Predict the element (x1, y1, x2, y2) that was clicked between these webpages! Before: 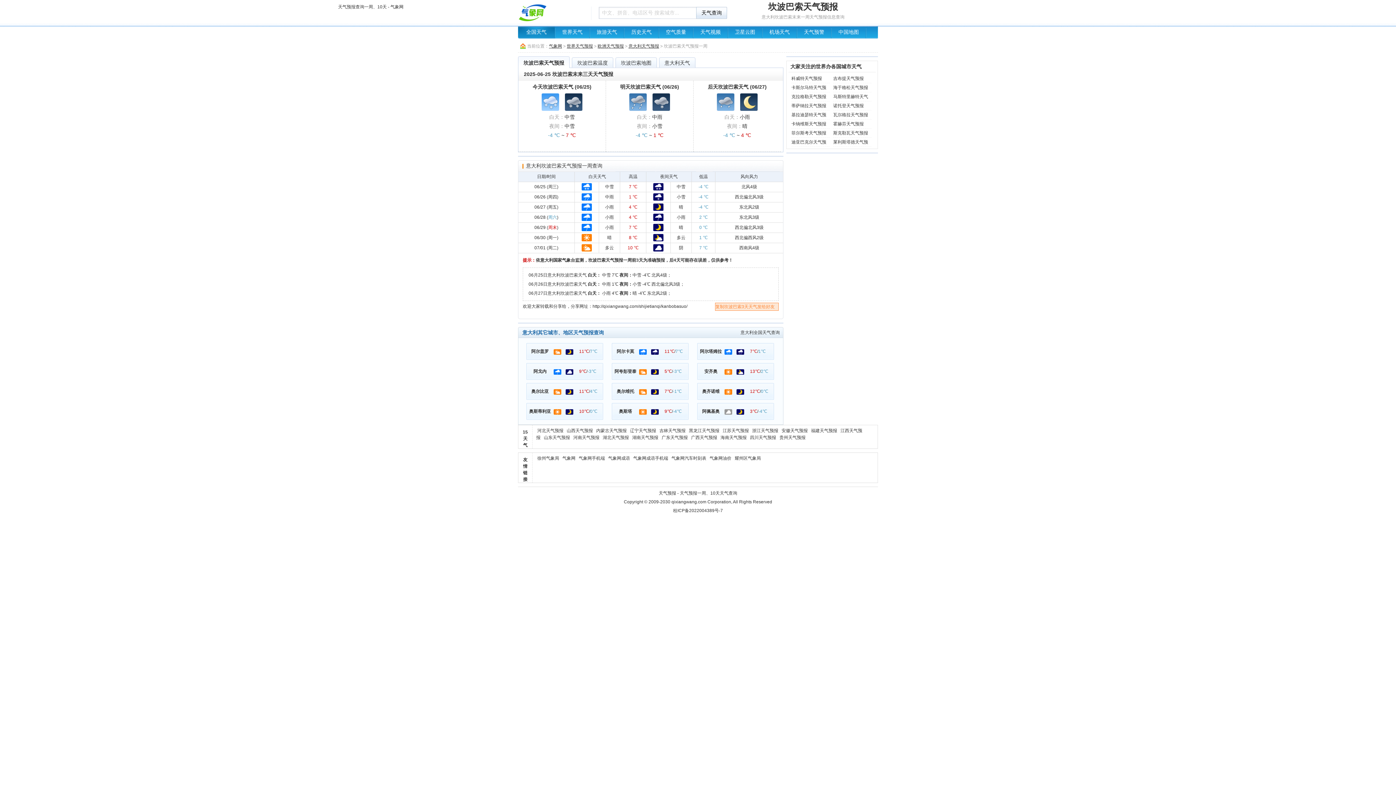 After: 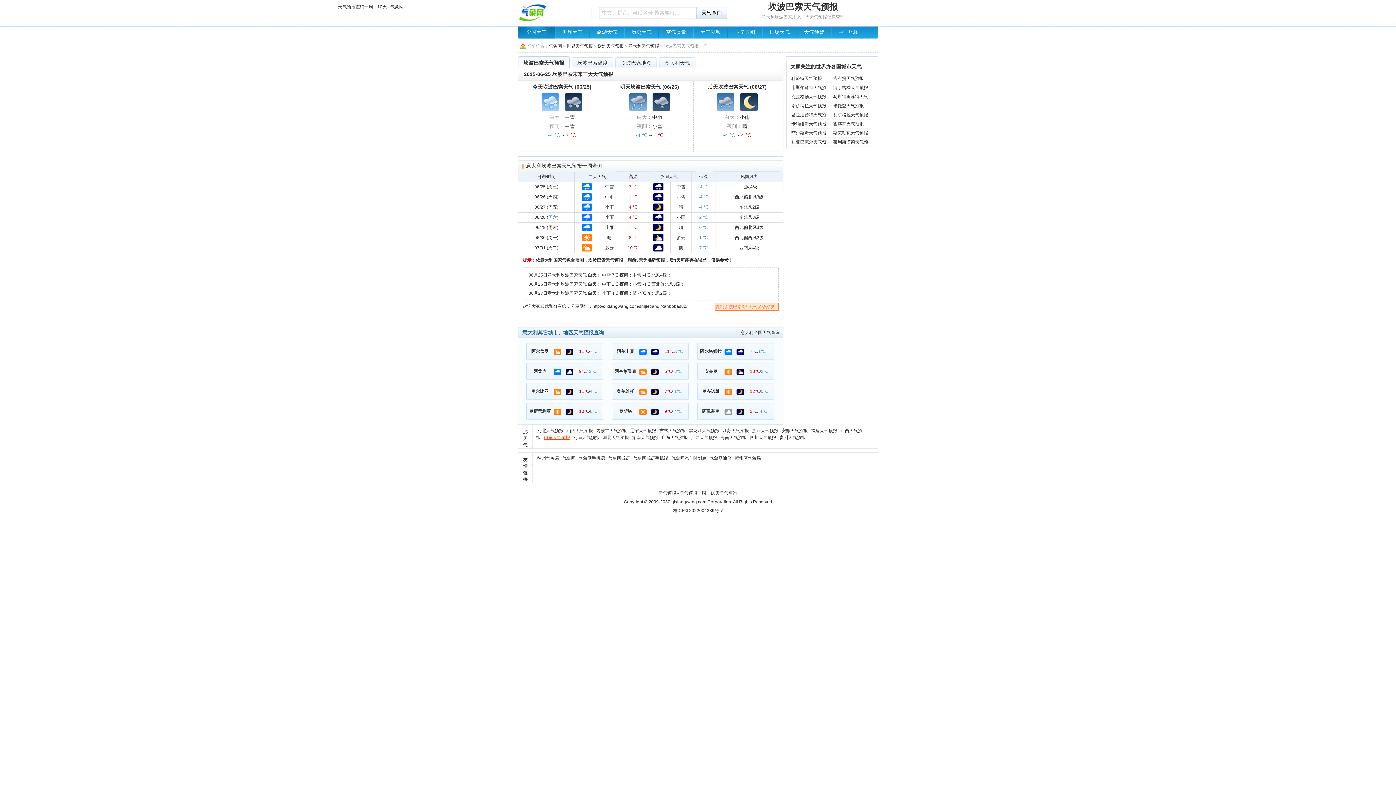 Action: bbox: (544, 435, 570, 440) label: 山东天气预报